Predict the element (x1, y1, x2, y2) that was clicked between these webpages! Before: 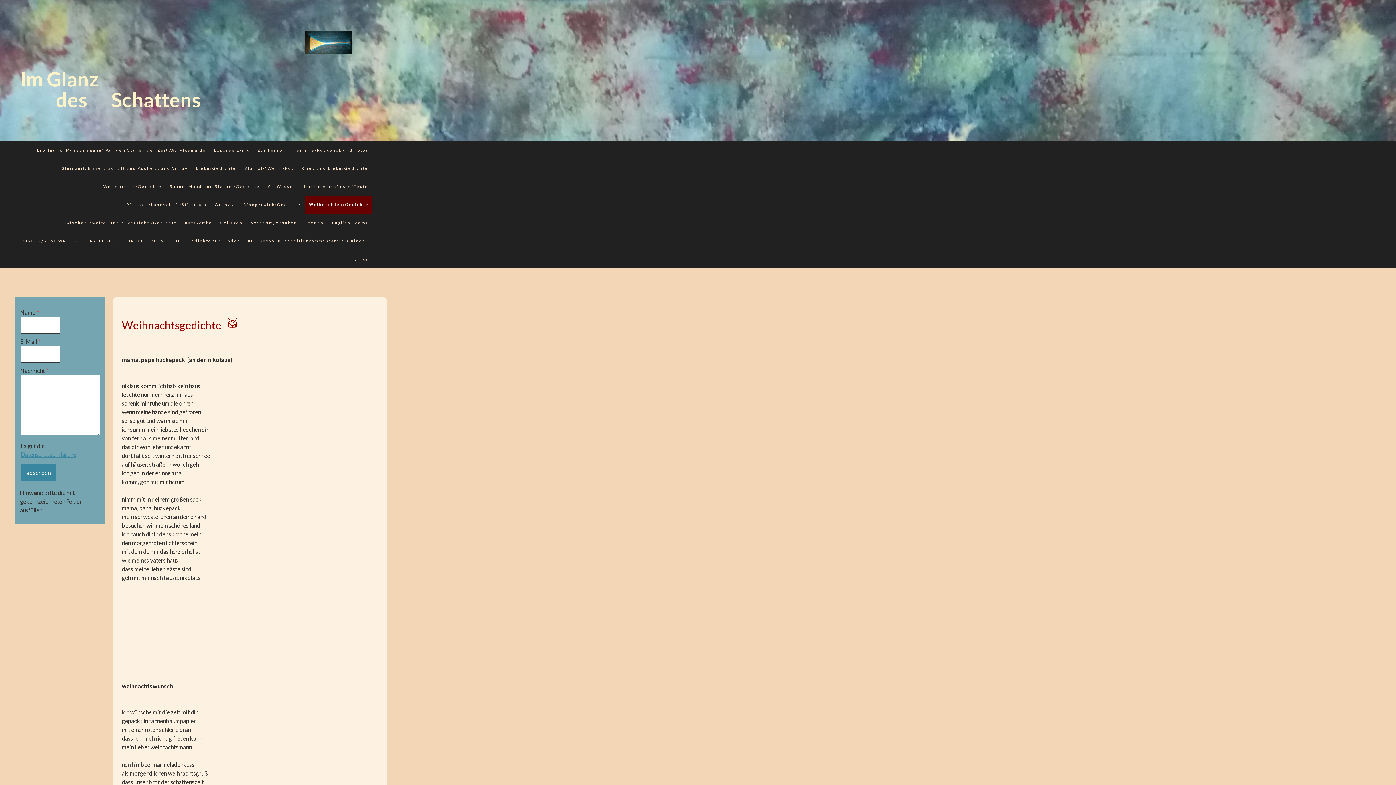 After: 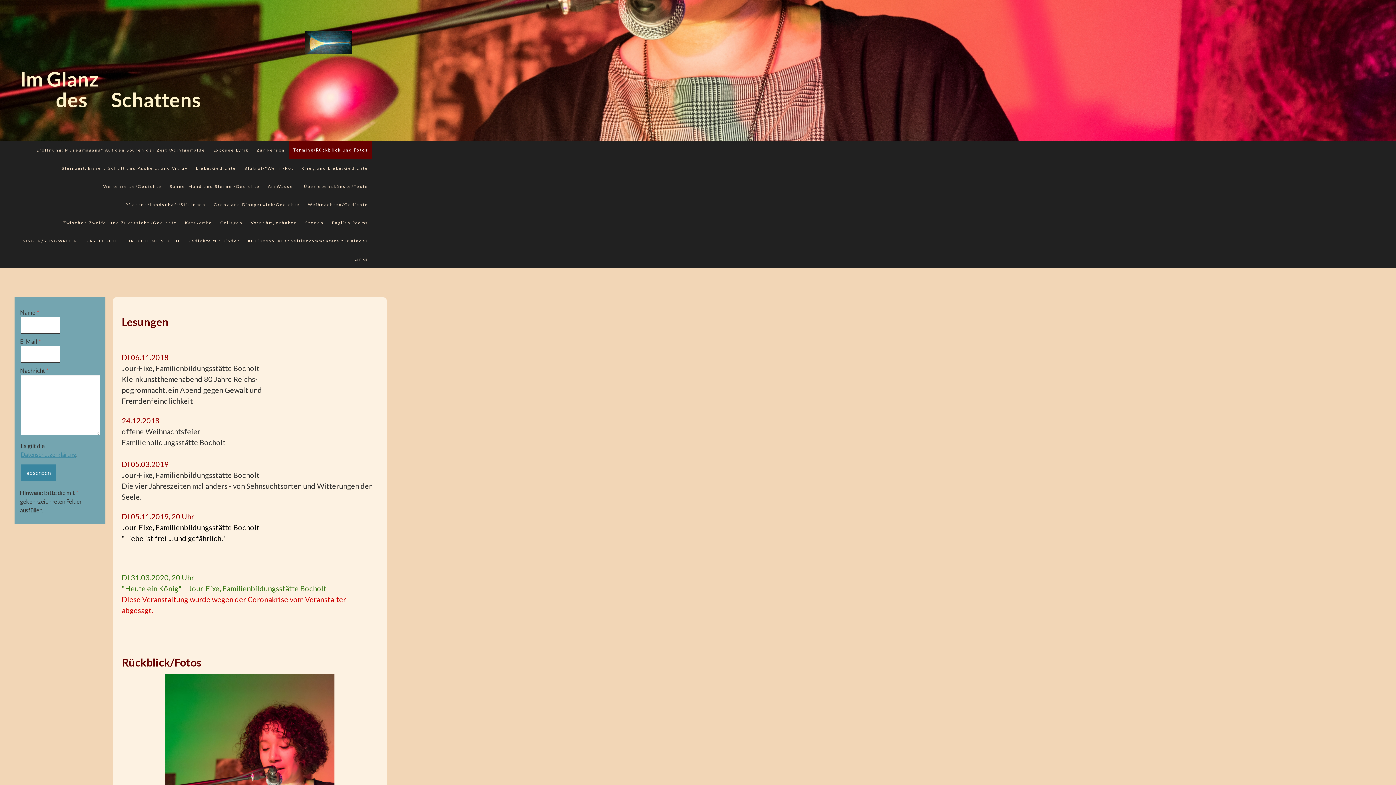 Action: label: Termine/Rückblick und Fotos bbox: (289, 141, 372, 159)